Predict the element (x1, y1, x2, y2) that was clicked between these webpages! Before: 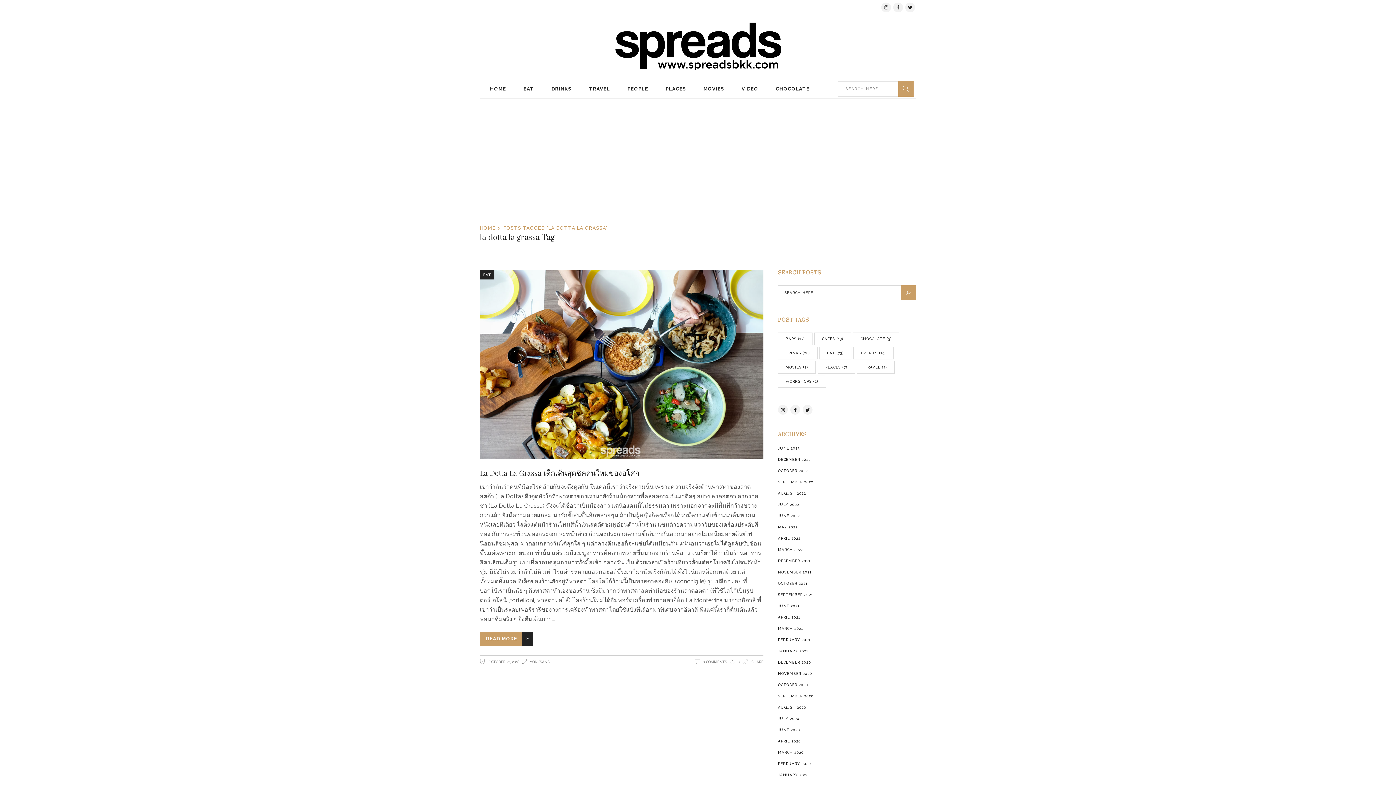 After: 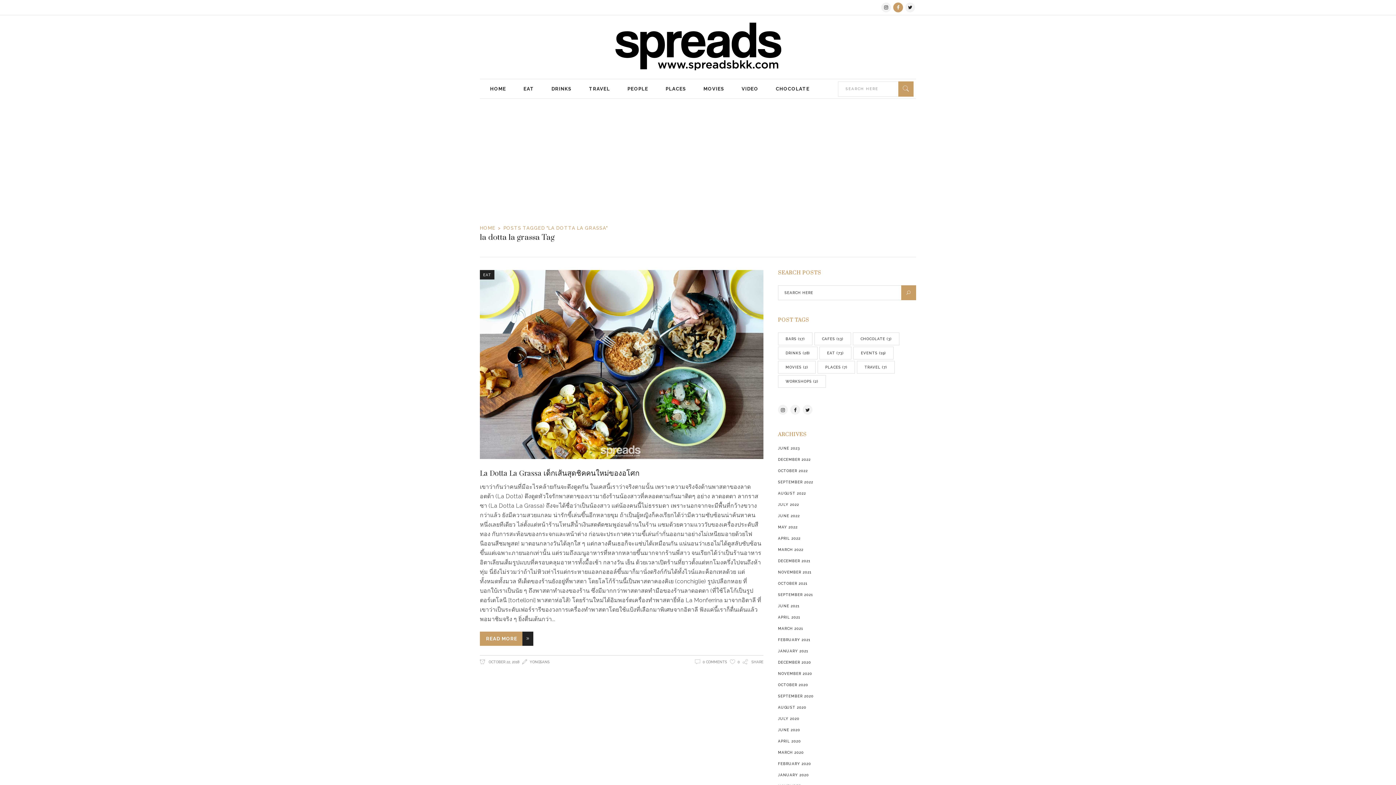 Action: bbox: (893, 2, 903, 12)